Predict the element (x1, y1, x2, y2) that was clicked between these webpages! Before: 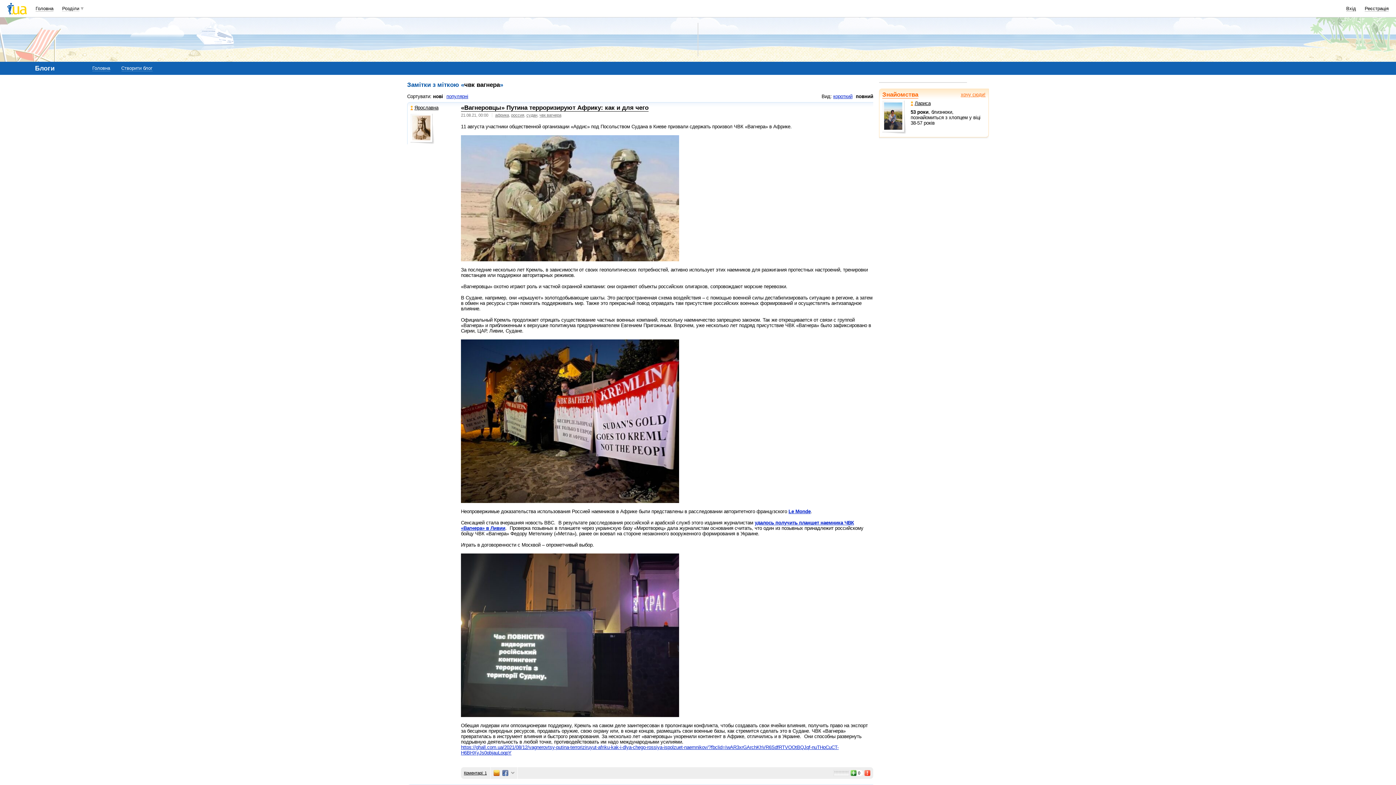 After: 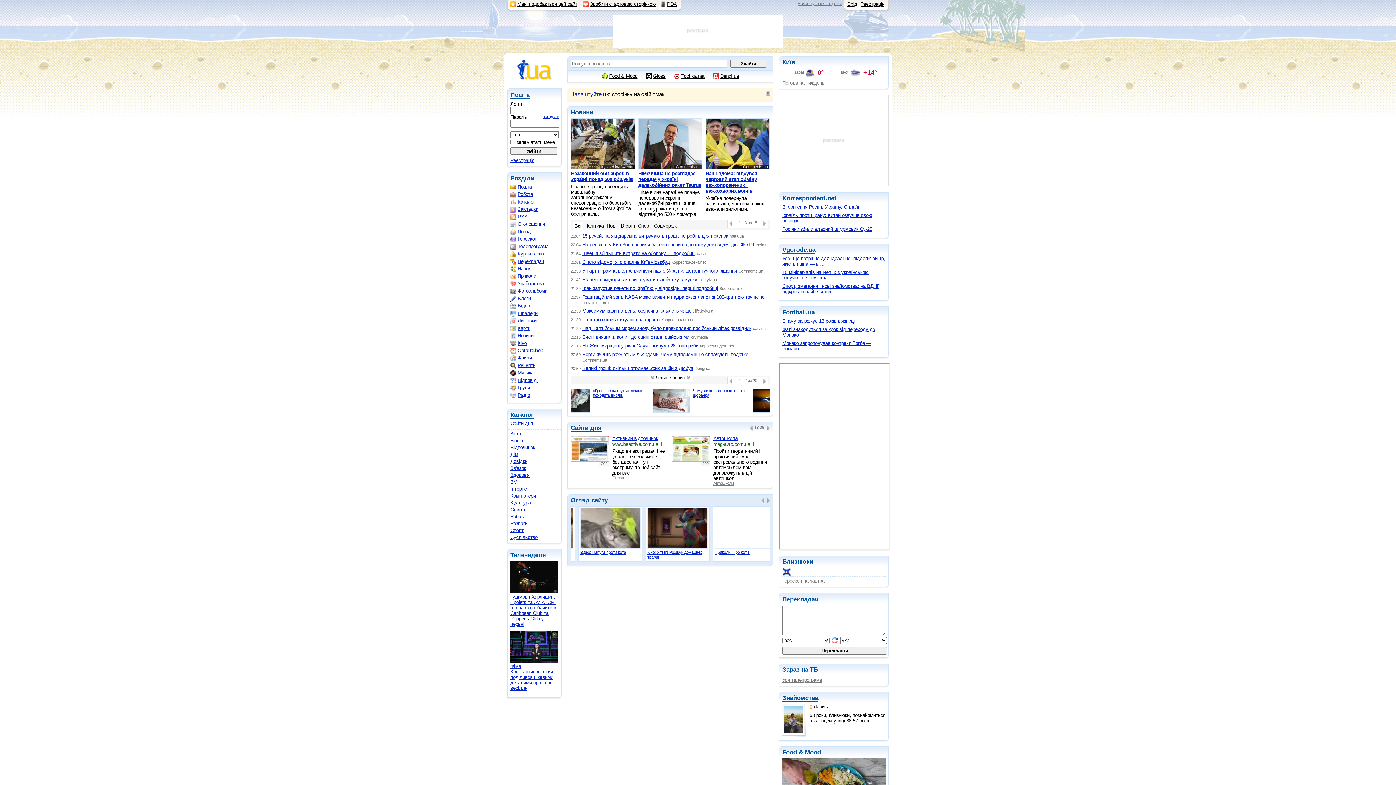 Action: bbox: (35, 5, 53, 11) label: Головна